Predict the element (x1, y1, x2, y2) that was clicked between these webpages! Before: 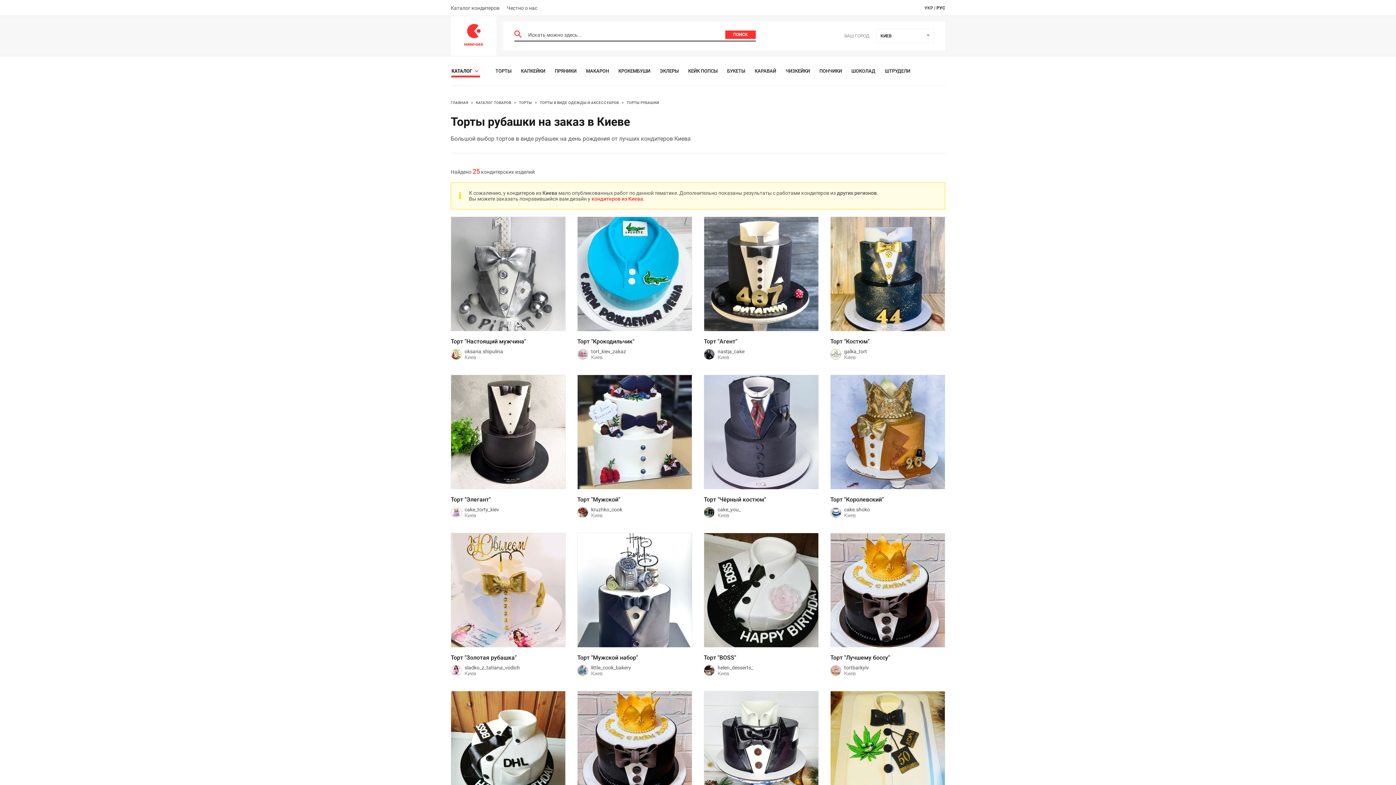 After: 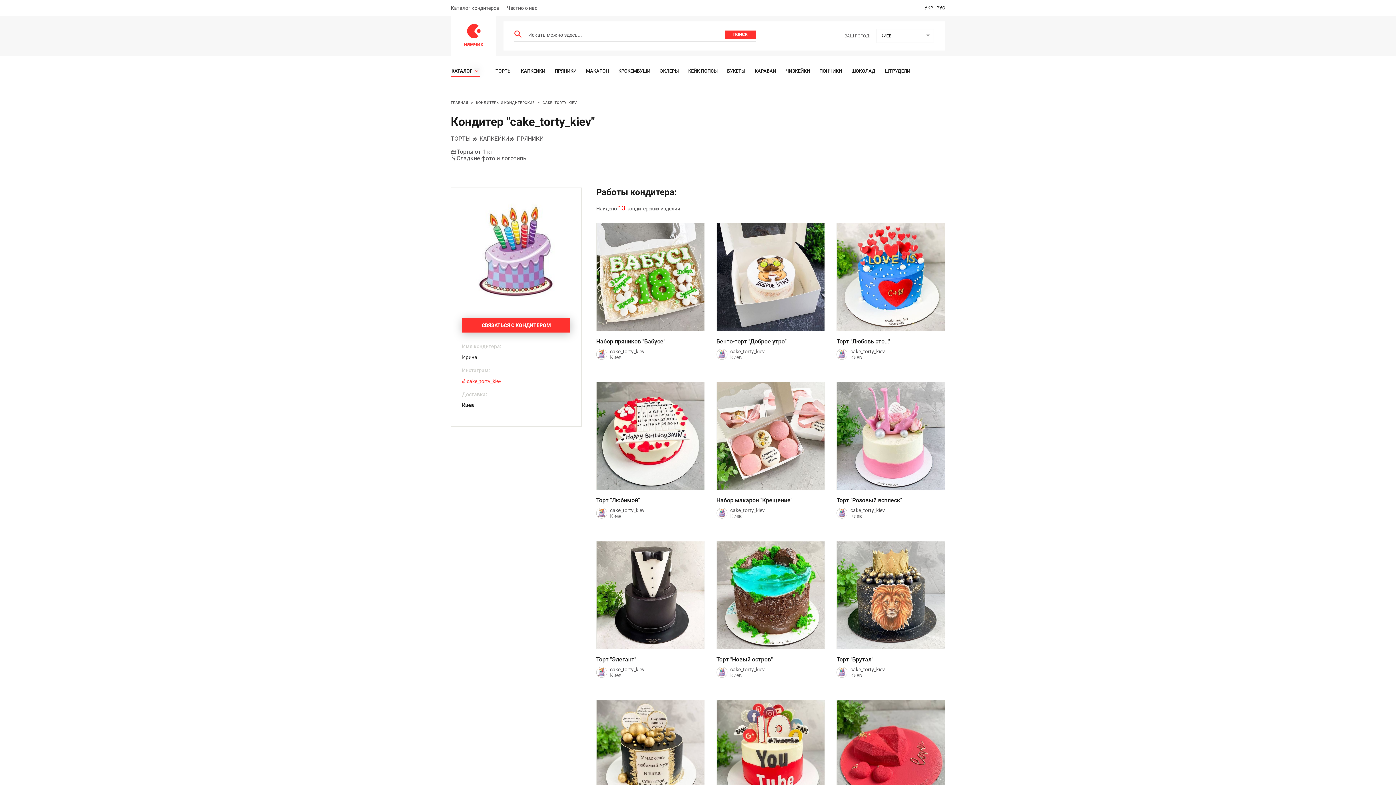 Action: bbox: (450, 507, 461, 518)